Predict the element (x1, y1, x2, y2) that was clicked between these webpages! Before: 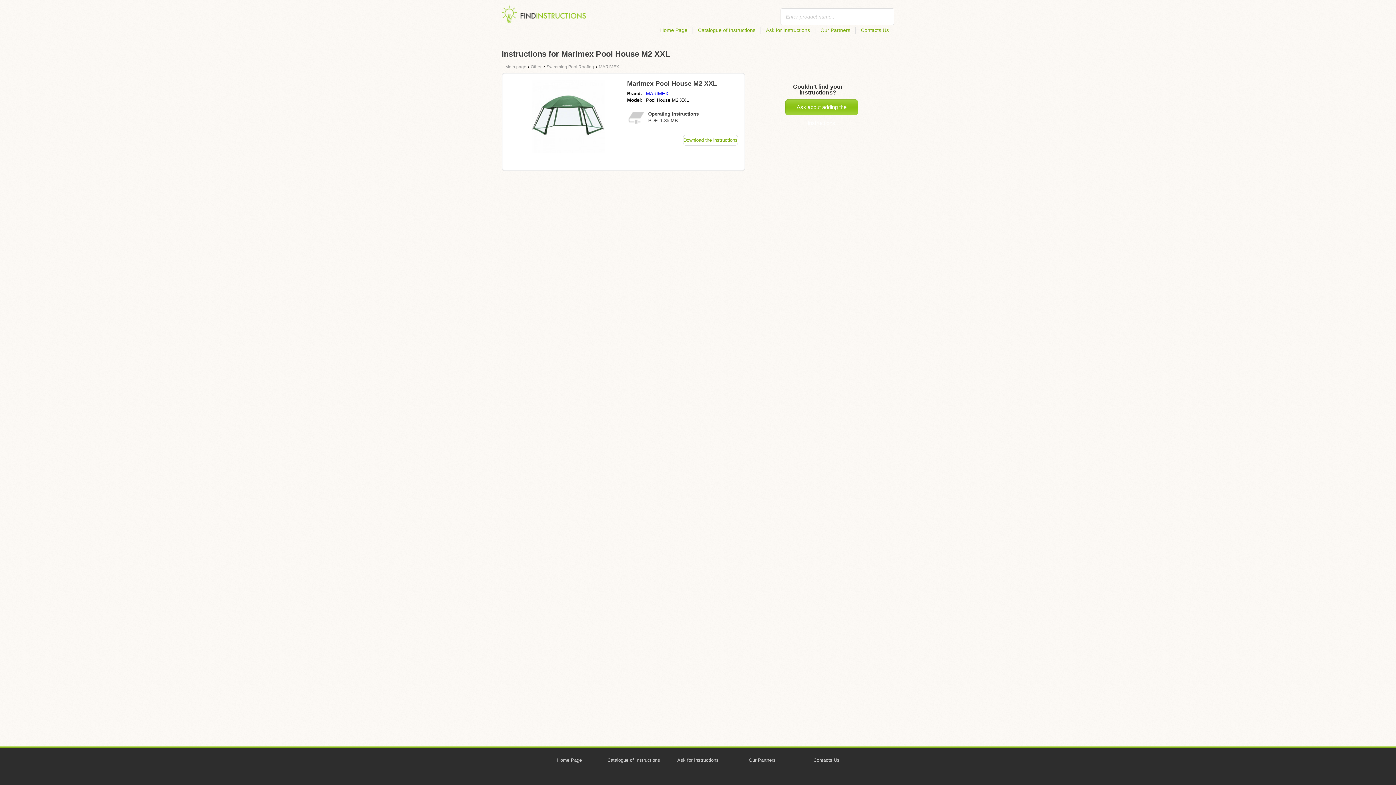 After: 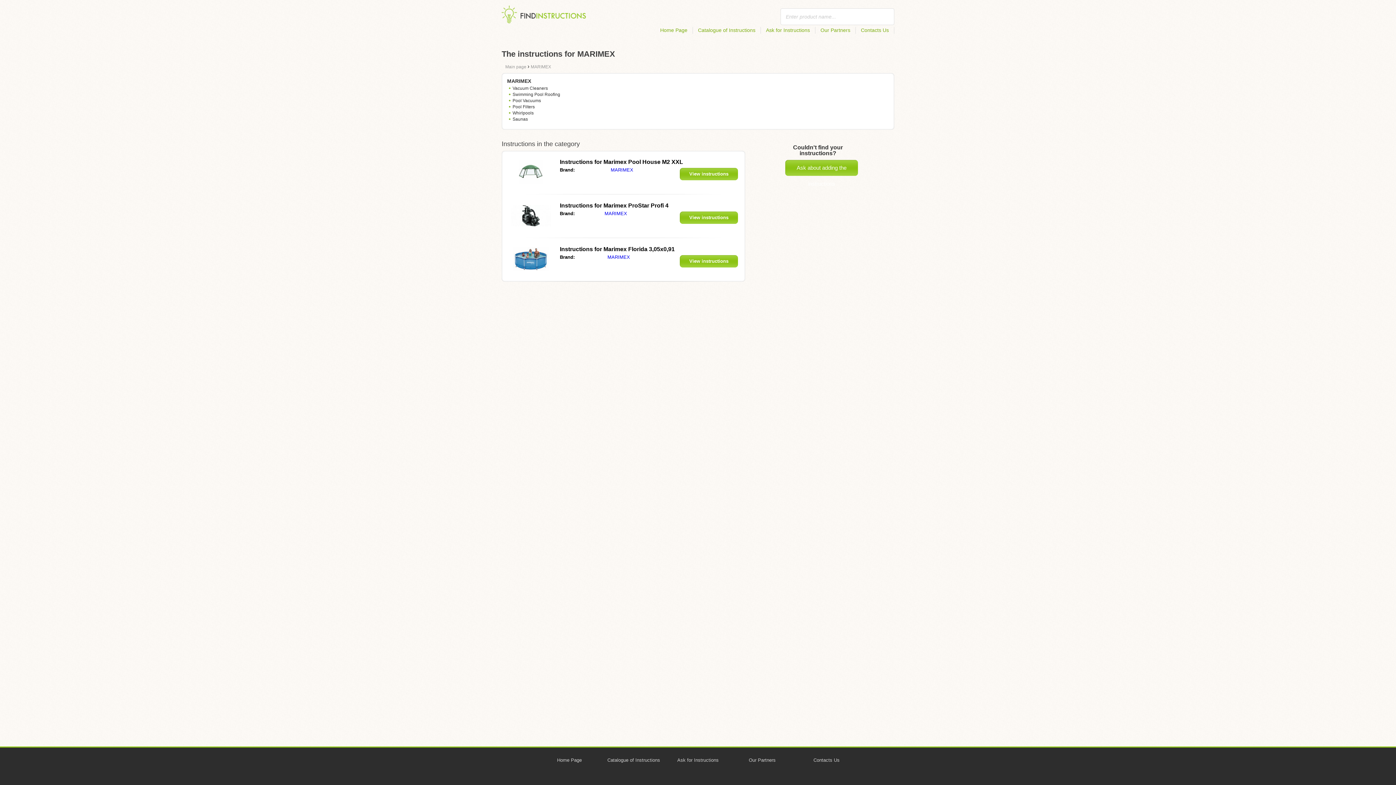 Action: bbox: (646, 90, 668, 96) label: MARIMEX